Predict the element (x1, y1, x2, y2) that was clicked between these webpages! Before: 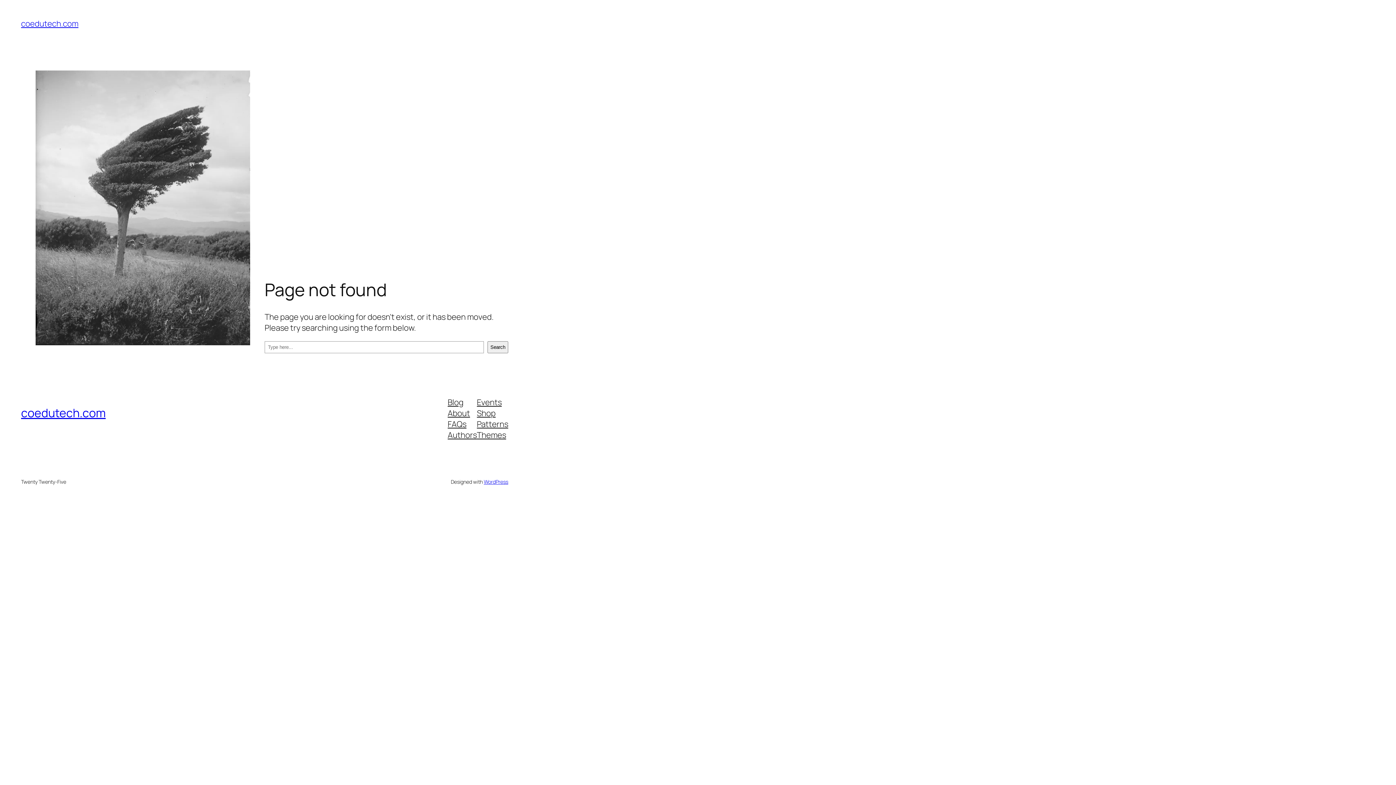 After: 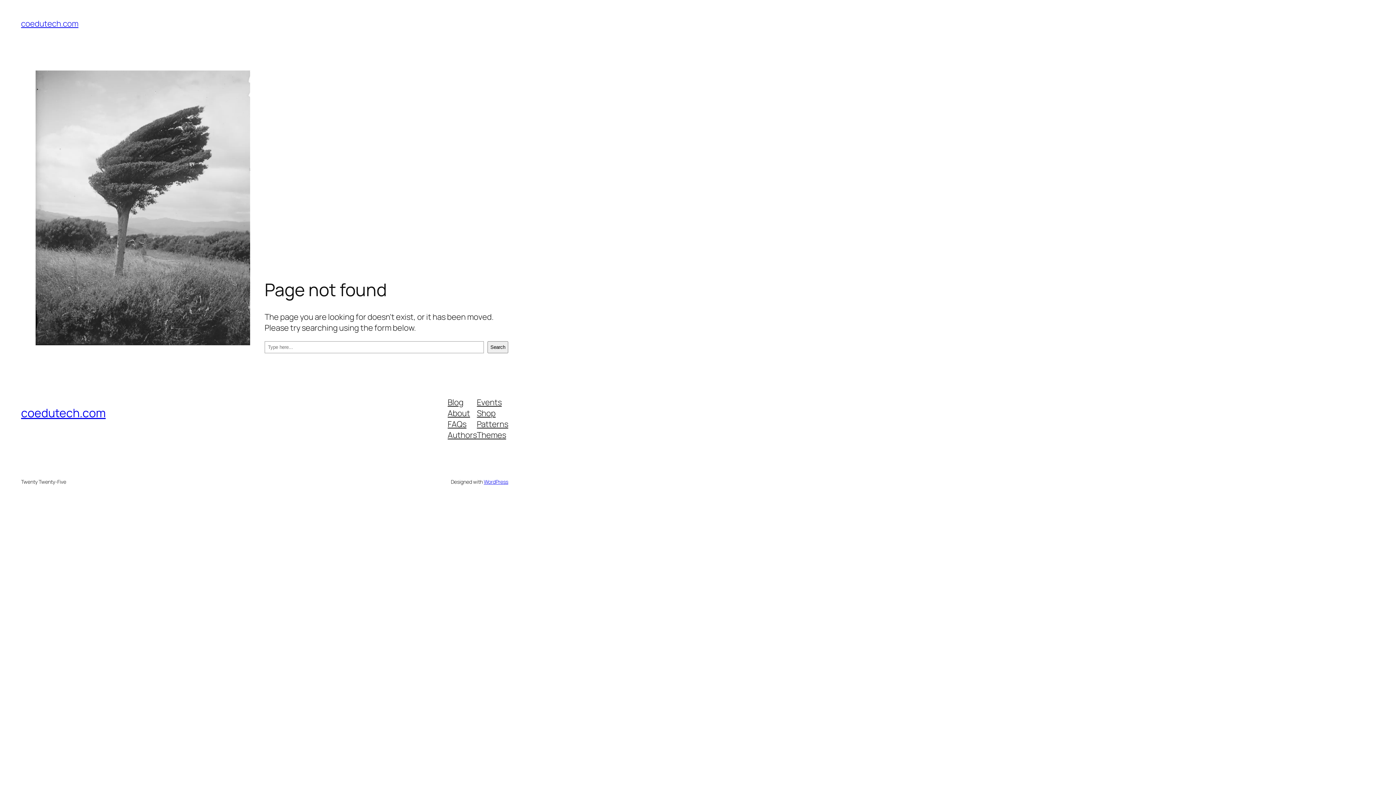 Action: bbox: (447, 429, 477, 440) label: Authors